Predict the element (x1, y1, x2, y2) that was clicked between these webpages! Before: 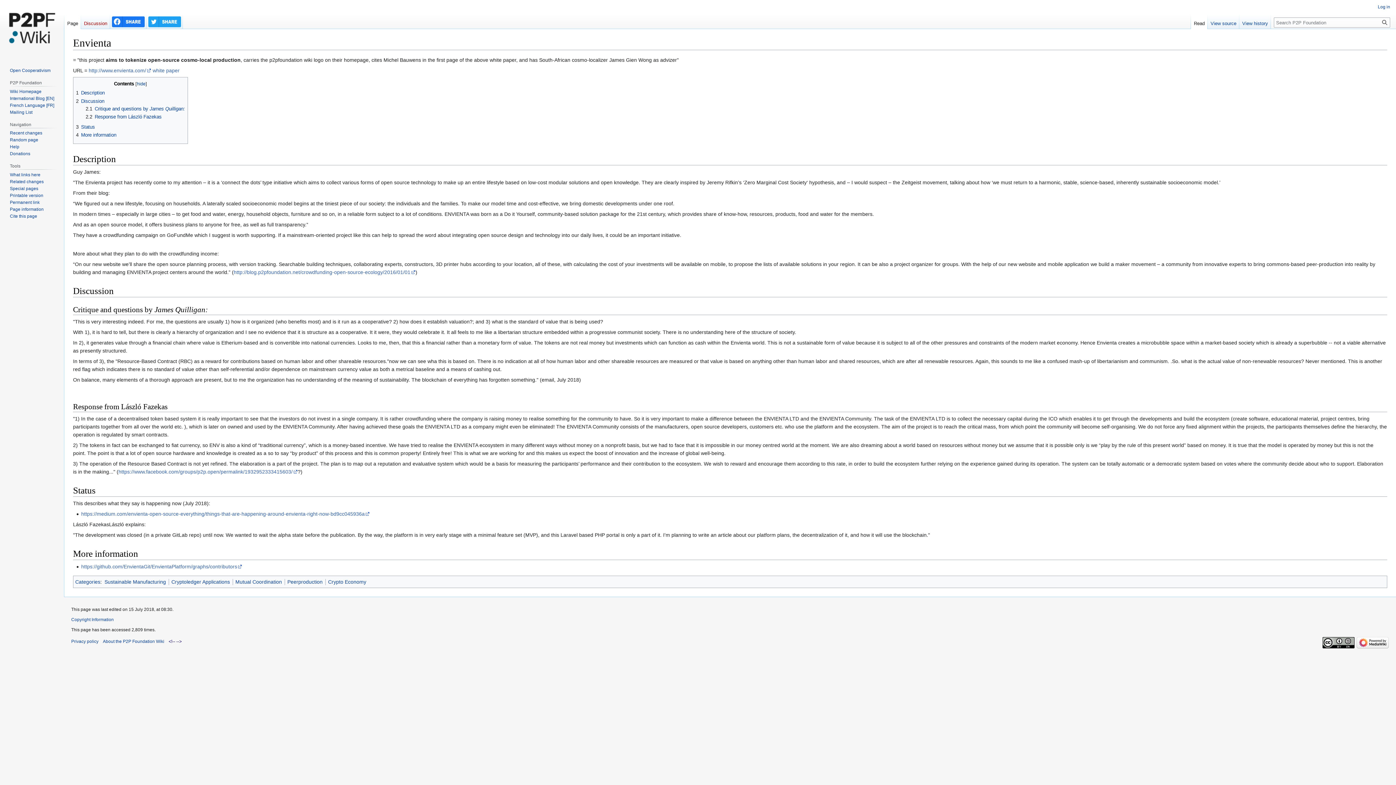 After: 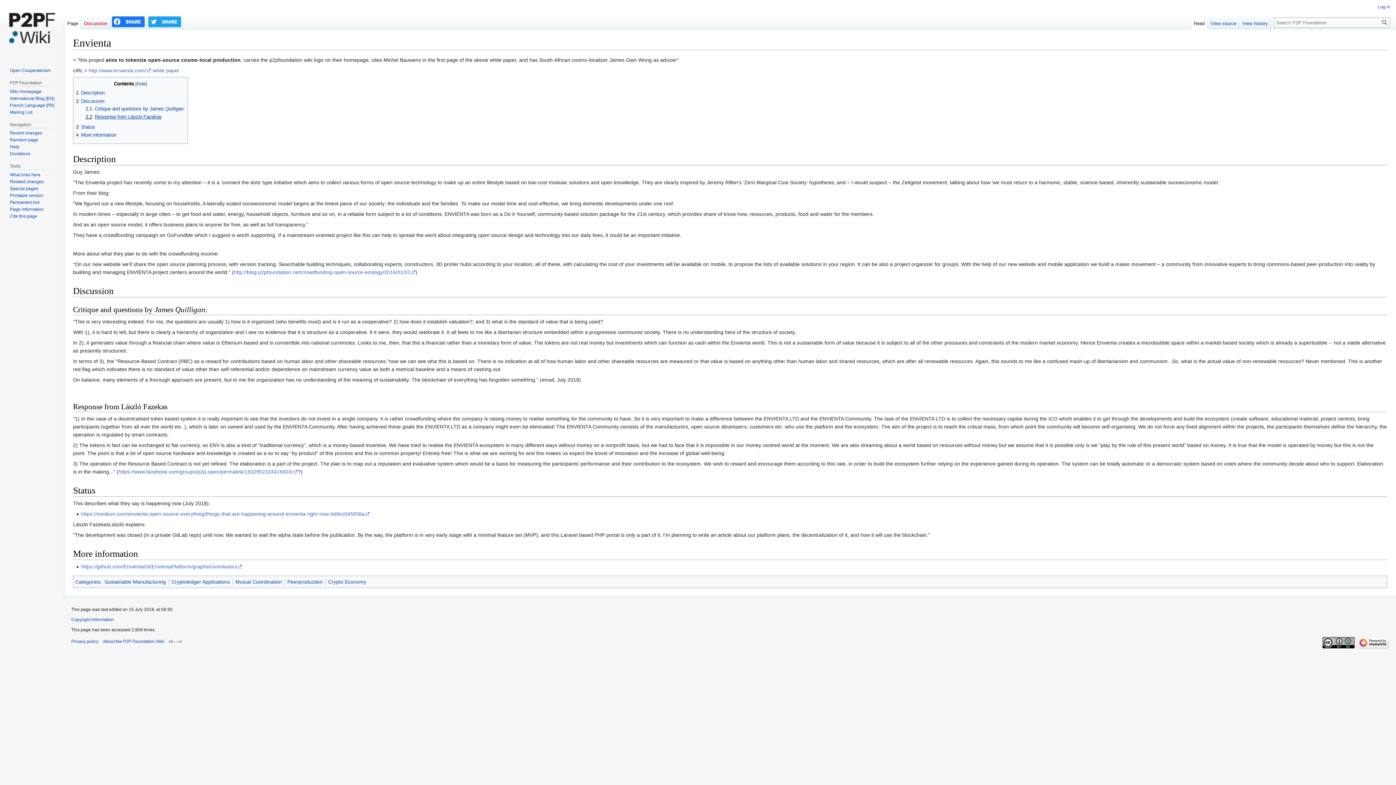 Action: label: 2.2	Response from László Fazekas bbox: (85, 114, 161, 119)